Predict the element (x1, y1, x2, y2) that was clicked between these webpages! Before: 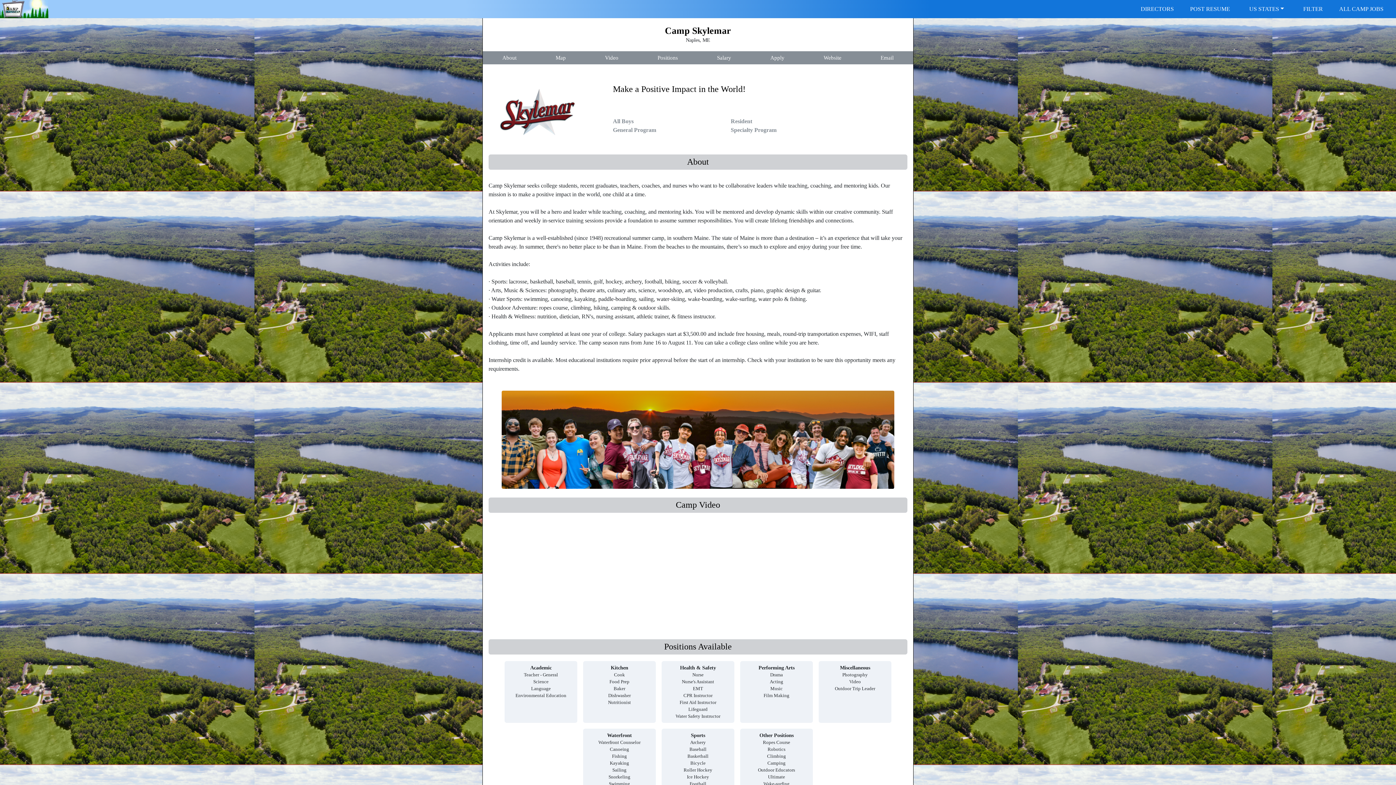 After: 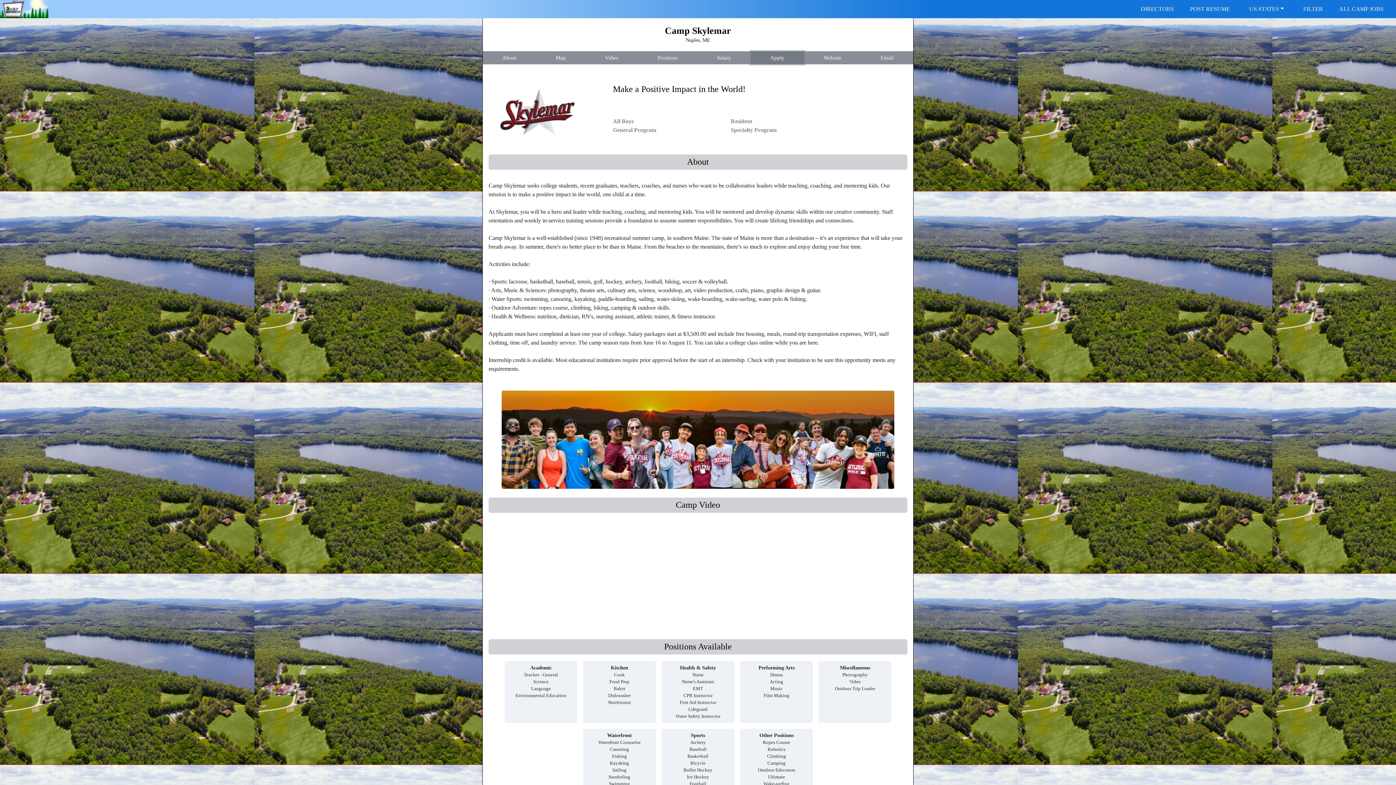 Action: bbox: (750, 51, 804, 64) label: Apply